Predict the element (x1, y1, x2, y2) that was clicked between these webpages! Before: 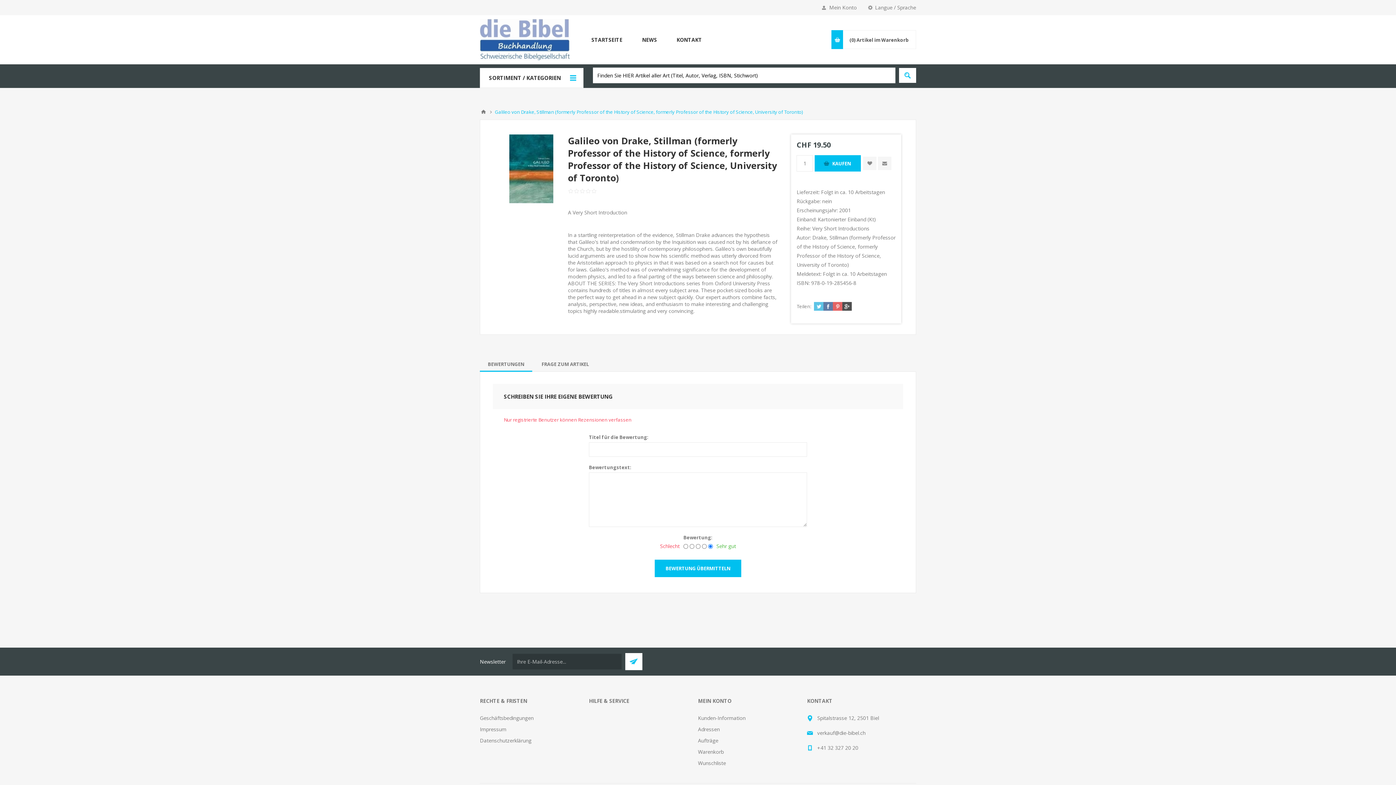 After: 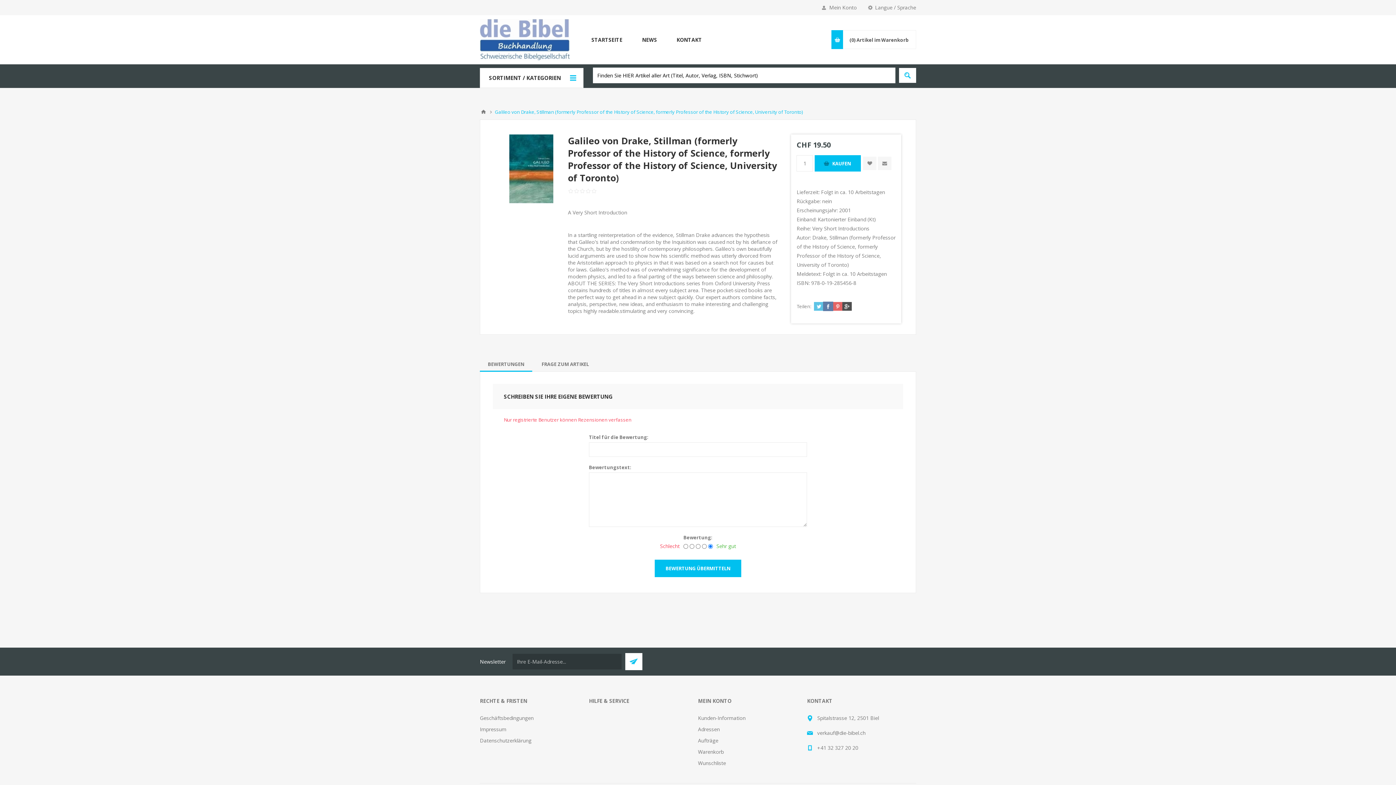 Action: bbox: (823, 302, 833, 310)